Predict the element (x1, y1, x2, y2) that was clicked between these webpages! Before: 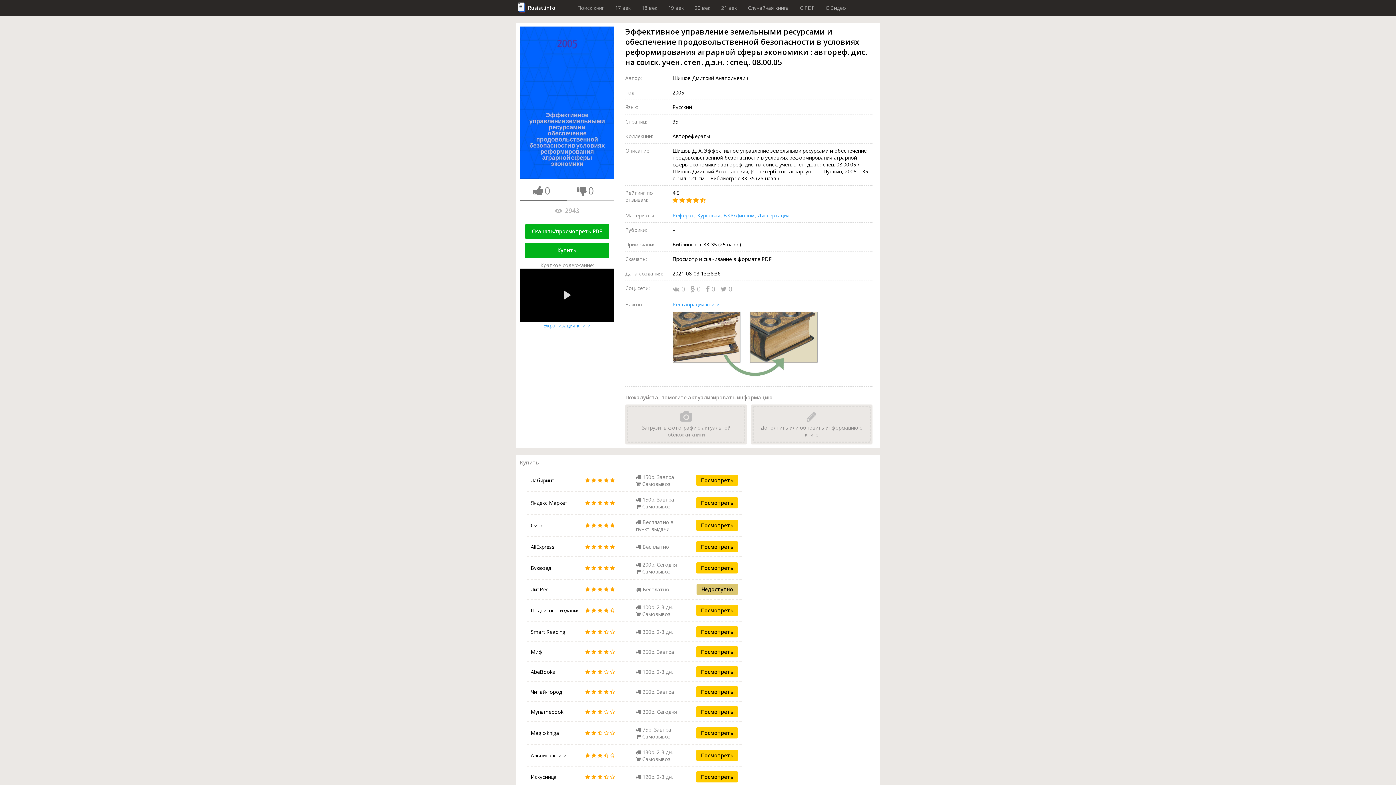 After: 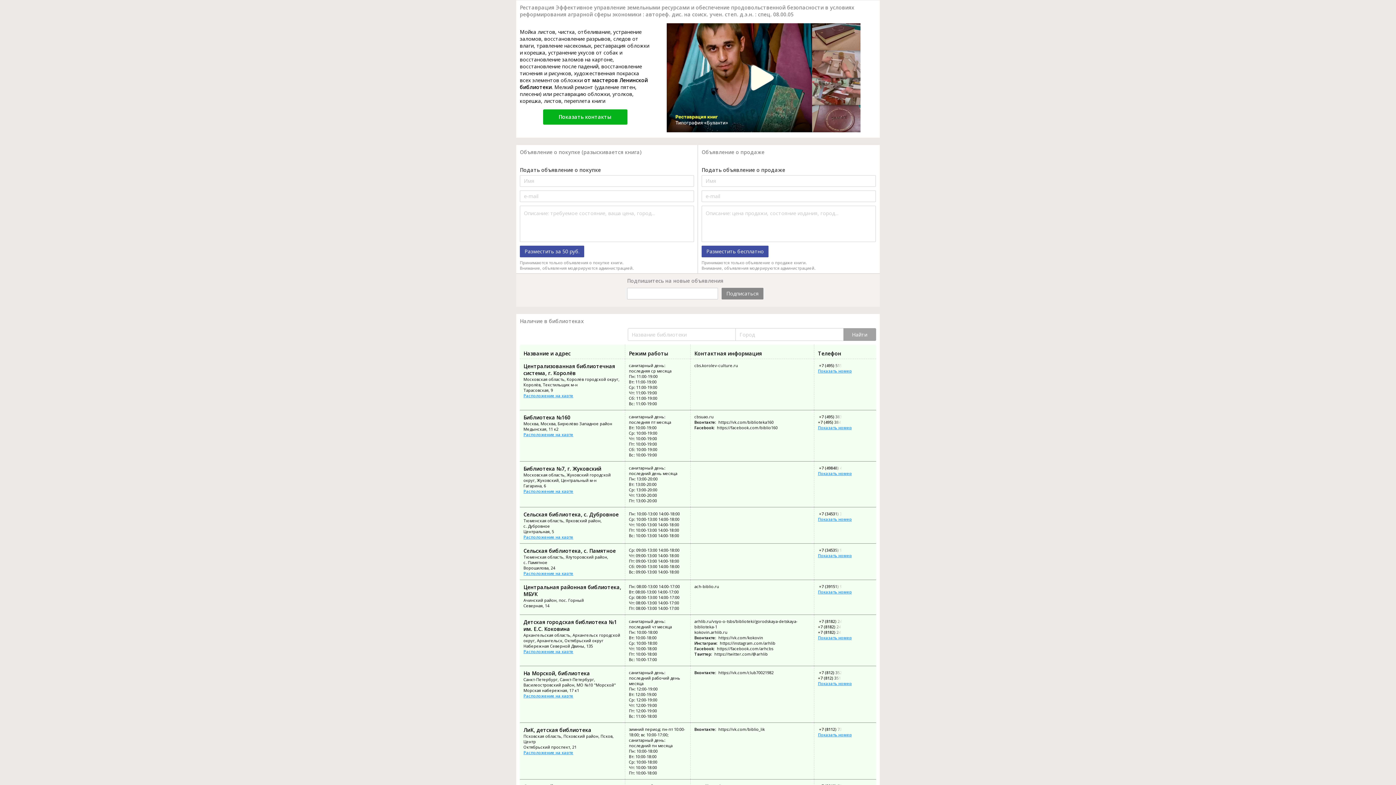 Action: label: Реставрация книги bbox: (672, 301, 719, 308)